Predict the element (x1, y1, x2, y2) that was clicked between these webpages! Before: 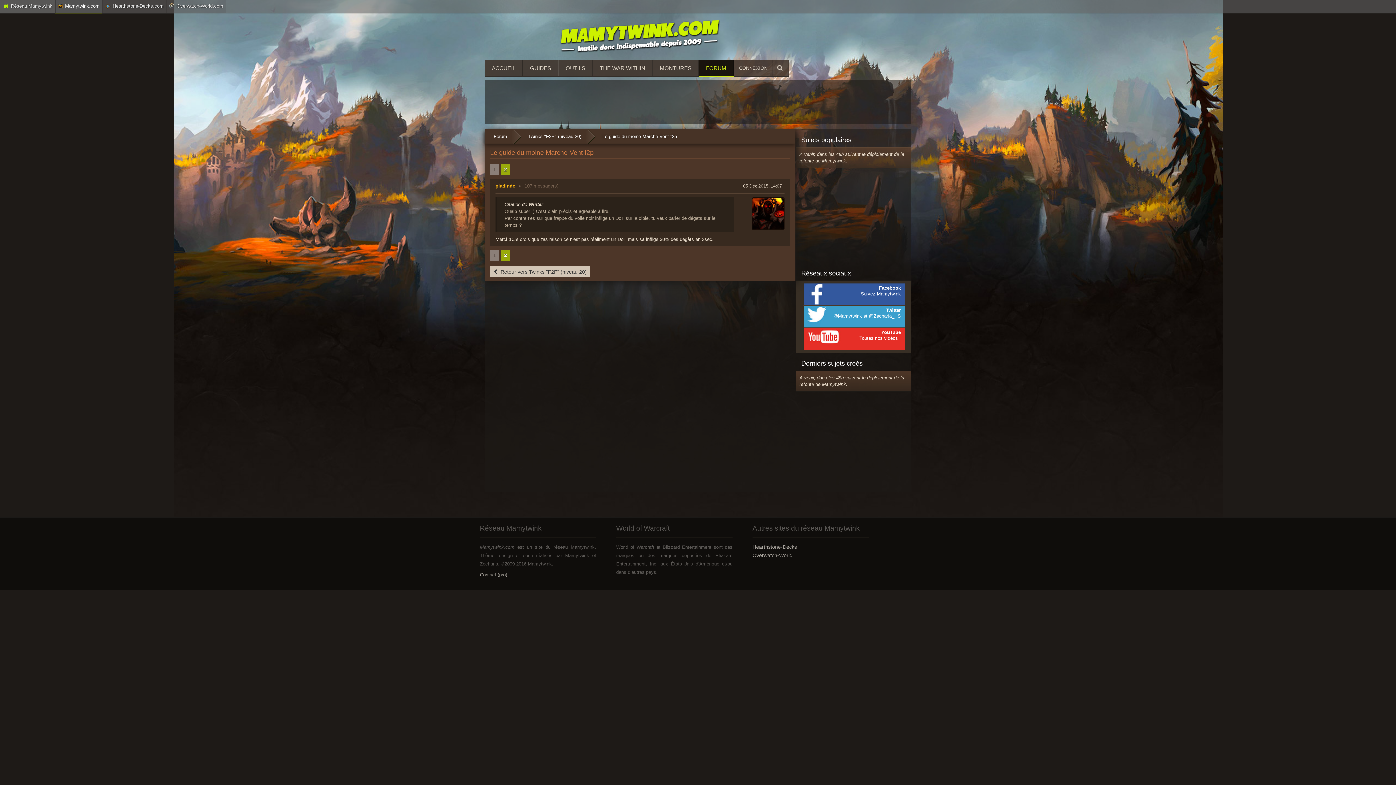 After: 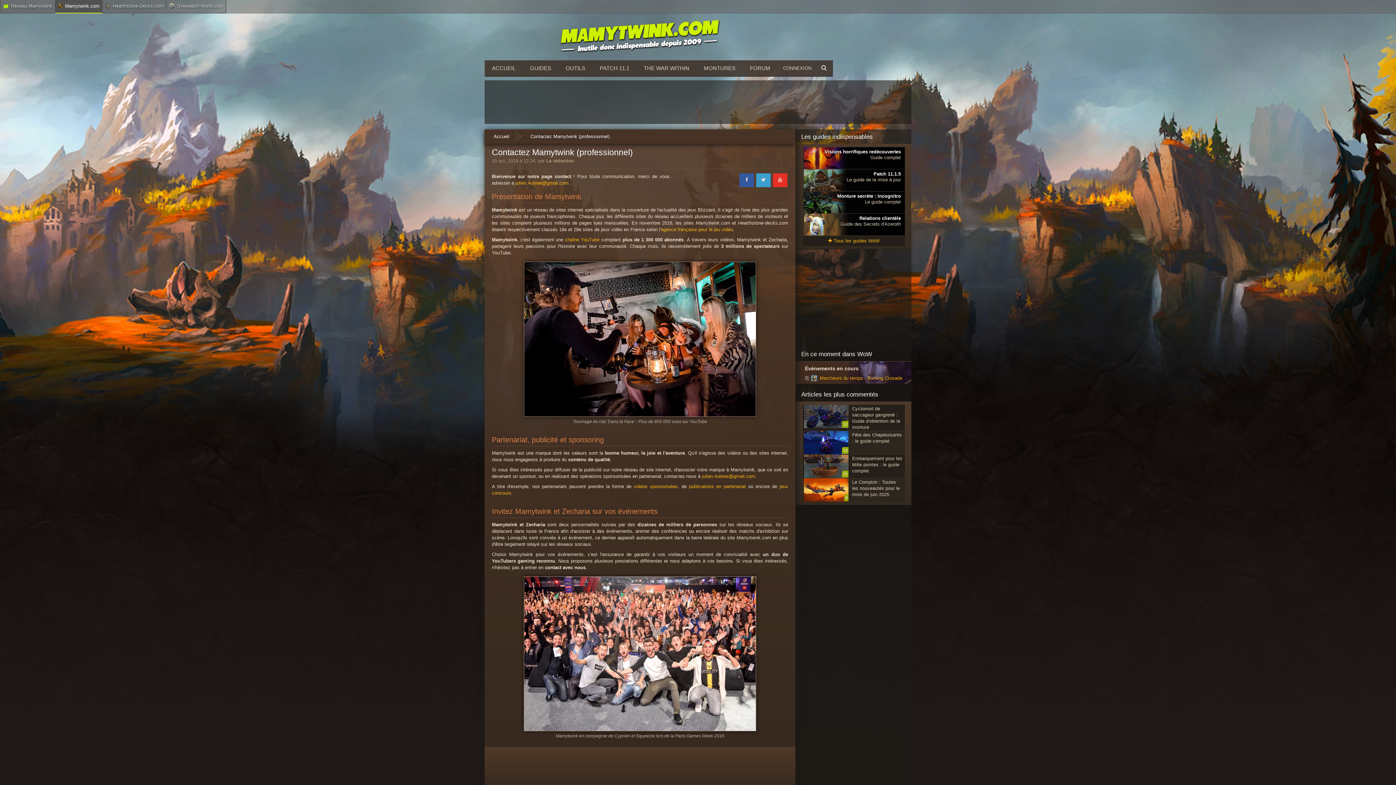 Action: label: Contact (pro) bbox: (480, 572, 507, 577)